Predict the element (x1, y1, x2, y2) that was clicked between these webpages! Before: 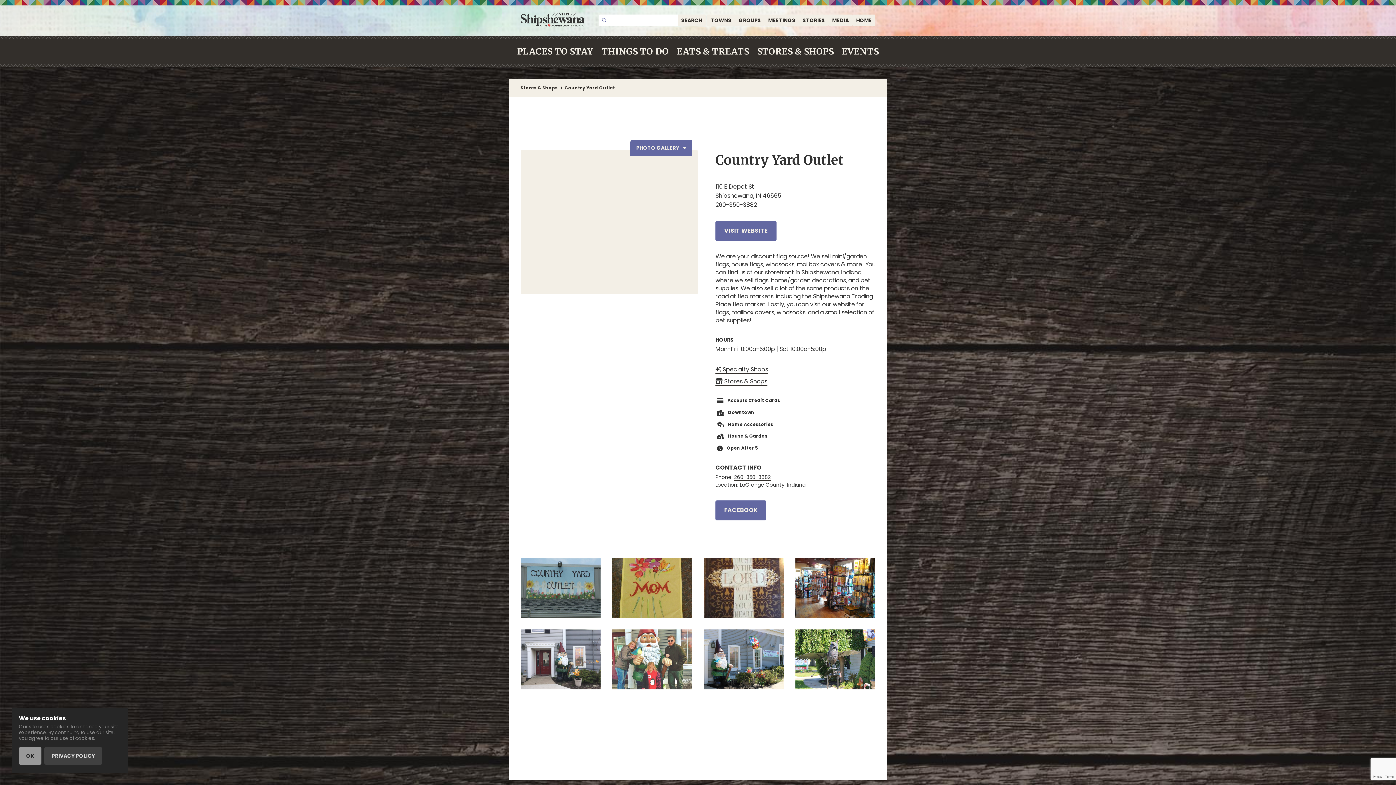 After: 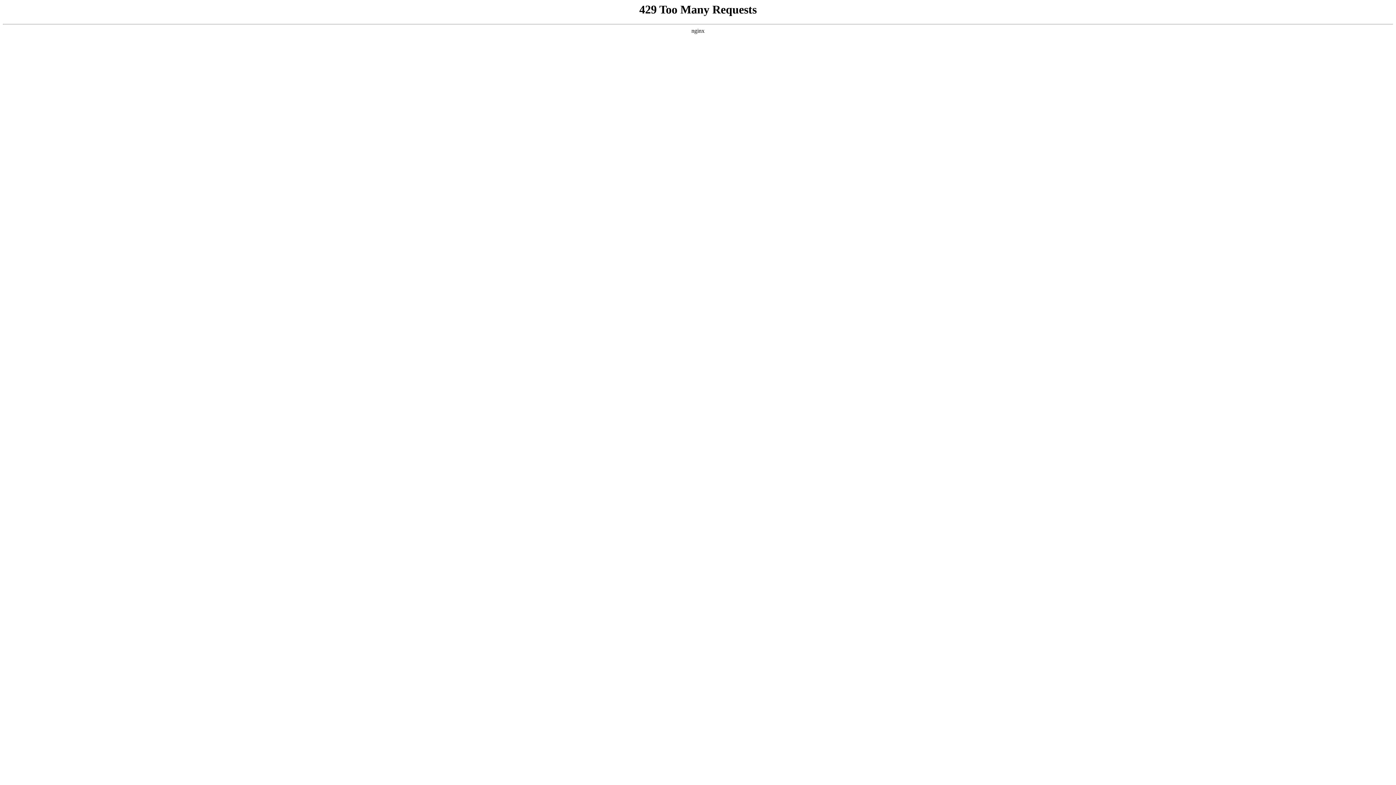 Action: bbox: (715, 365, 768, 373) label:  Specialty Shops